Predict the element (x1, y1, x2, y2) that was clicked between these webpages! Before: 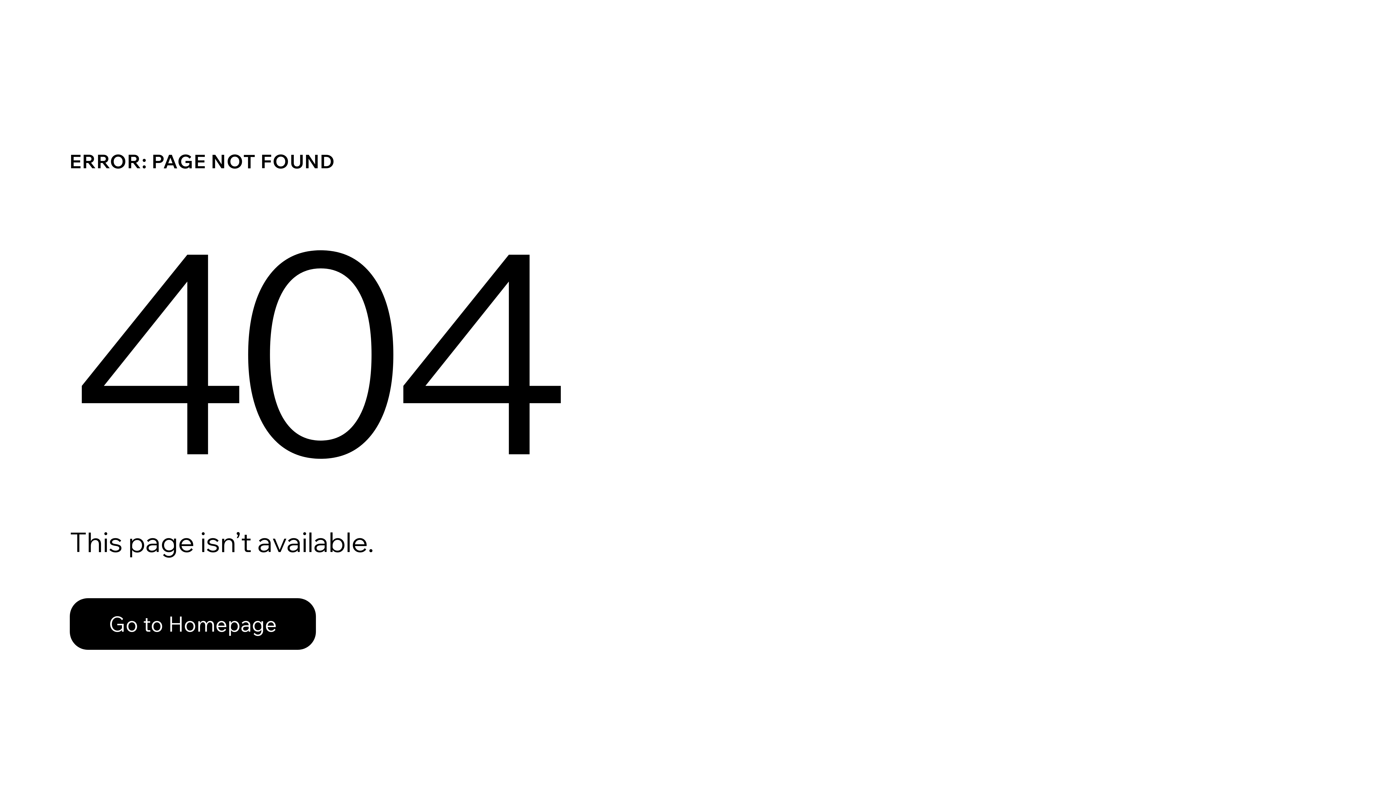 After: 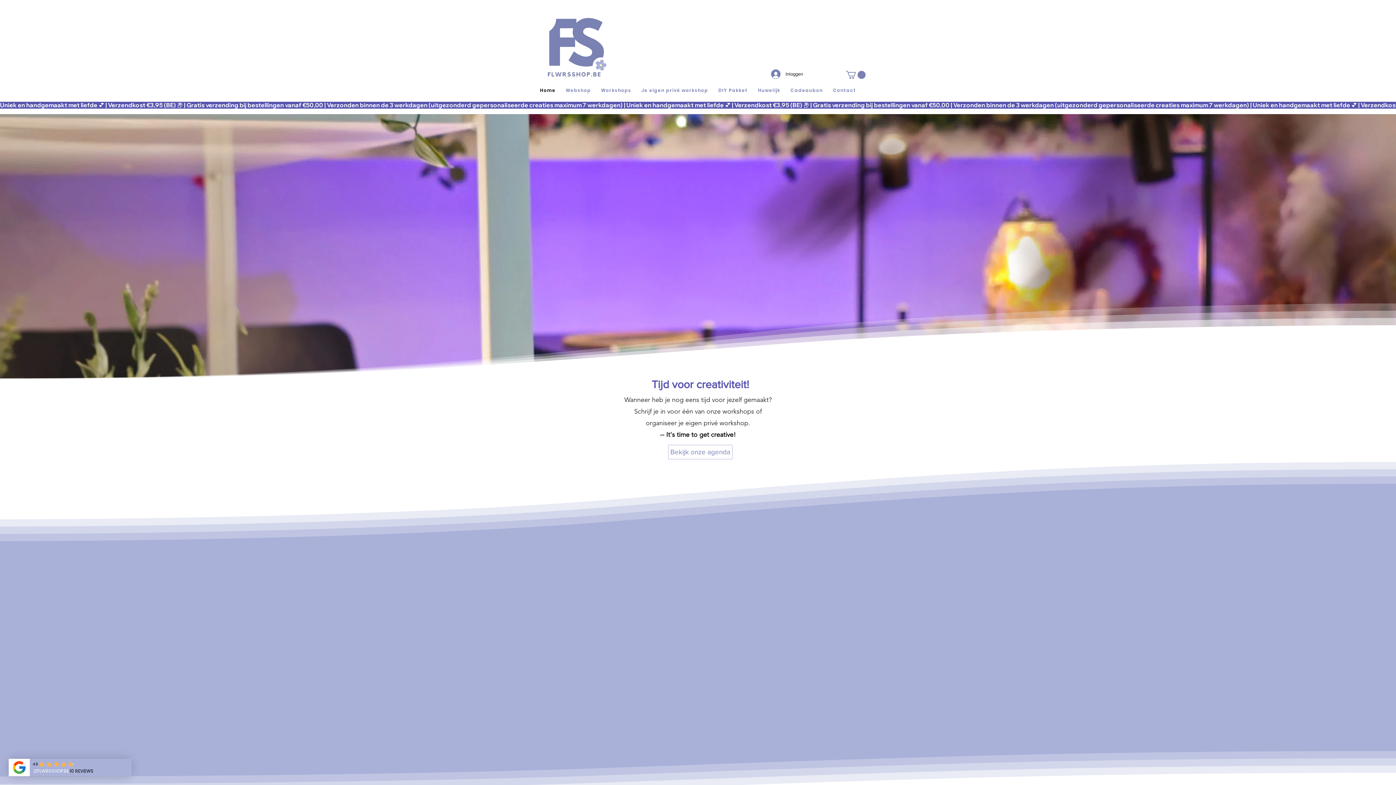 Action: label: Go to Homepage bbox: (69, 582, 768, 659)